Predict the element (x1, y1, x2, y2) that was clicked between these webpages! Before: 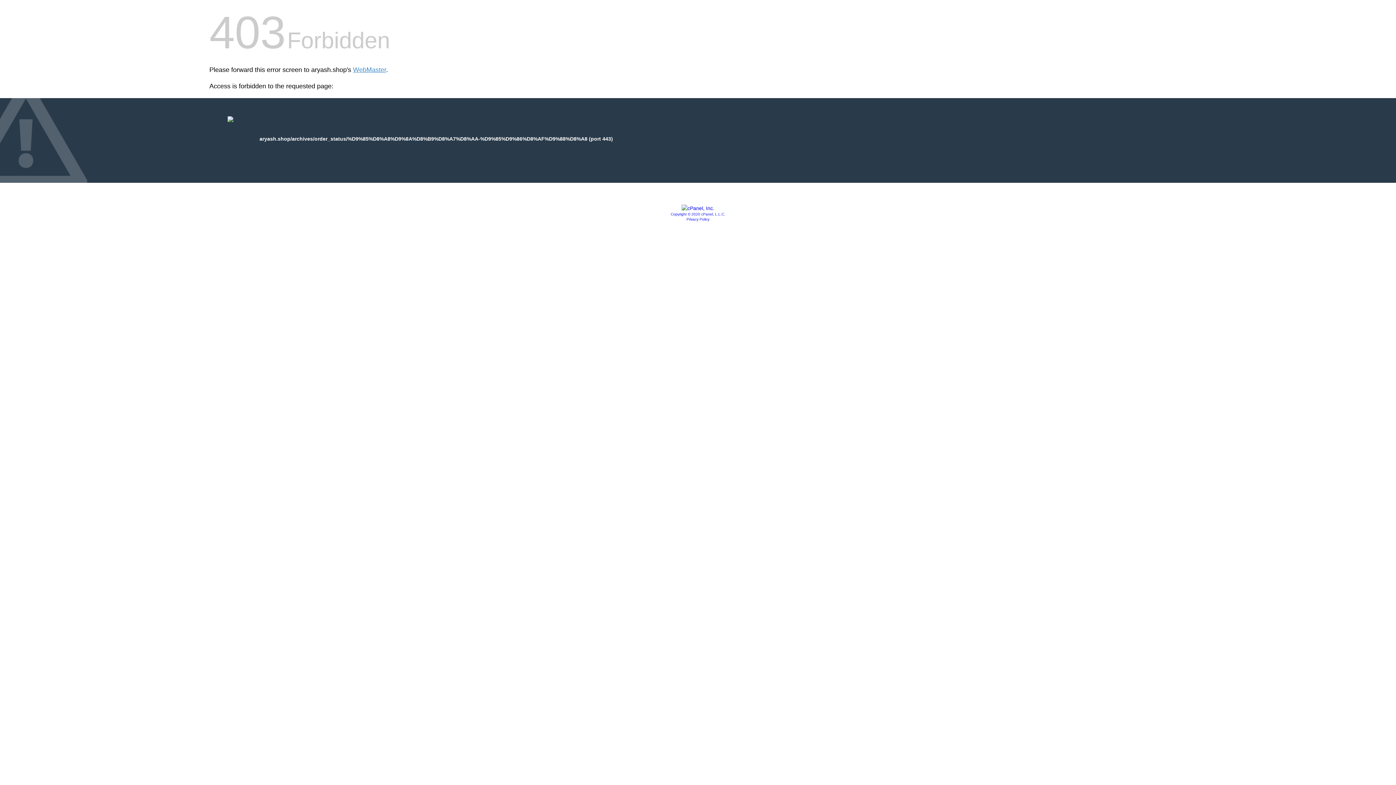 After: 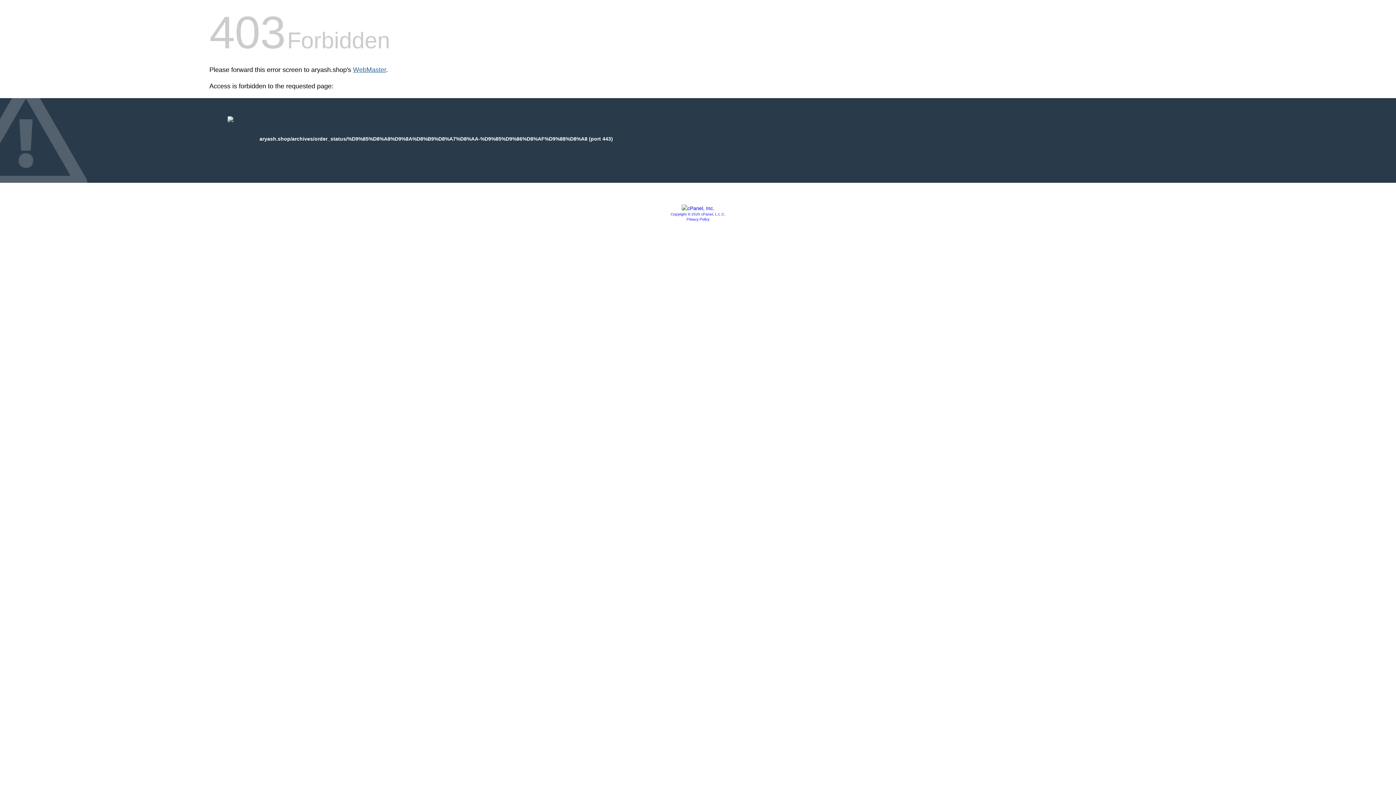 Action: label: WebMaster bbox: (353, 66, 386, 73)